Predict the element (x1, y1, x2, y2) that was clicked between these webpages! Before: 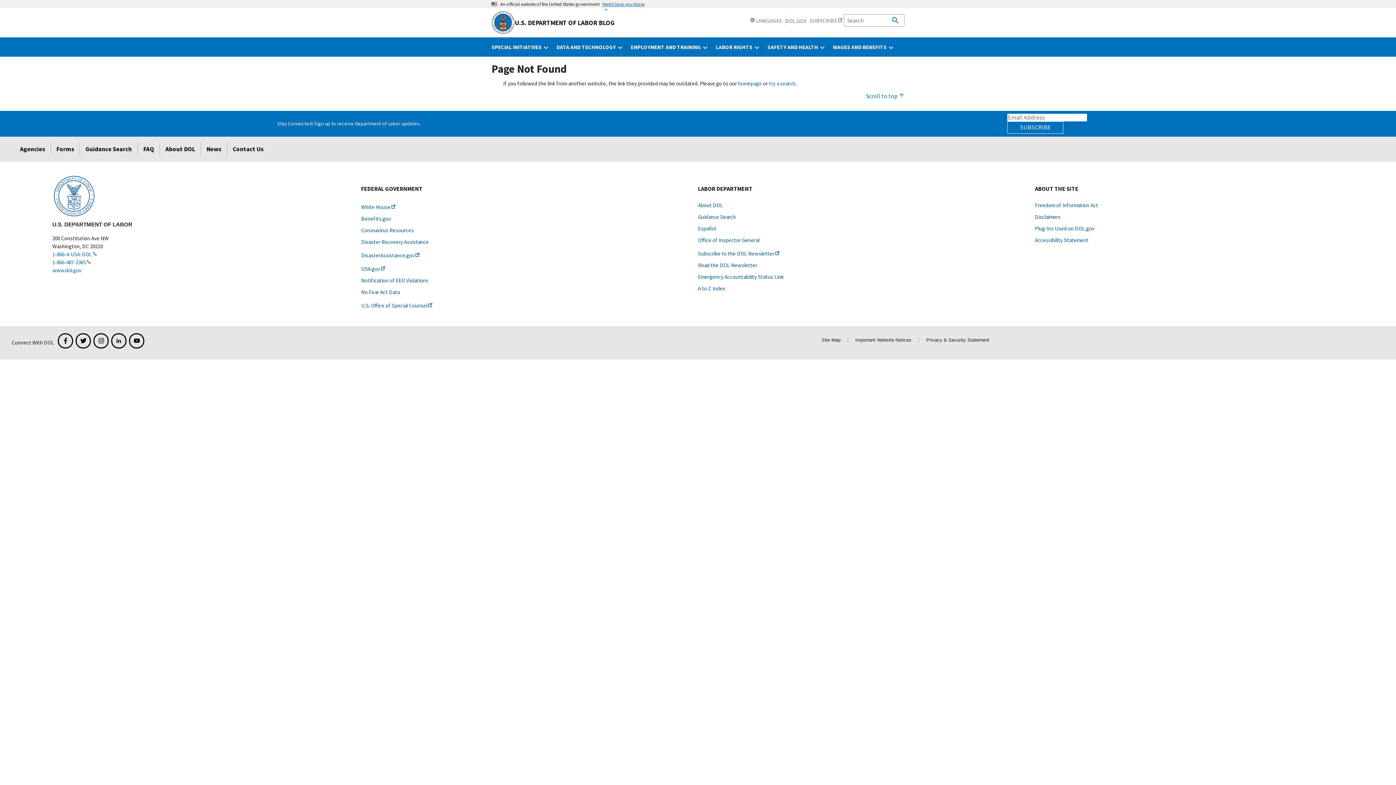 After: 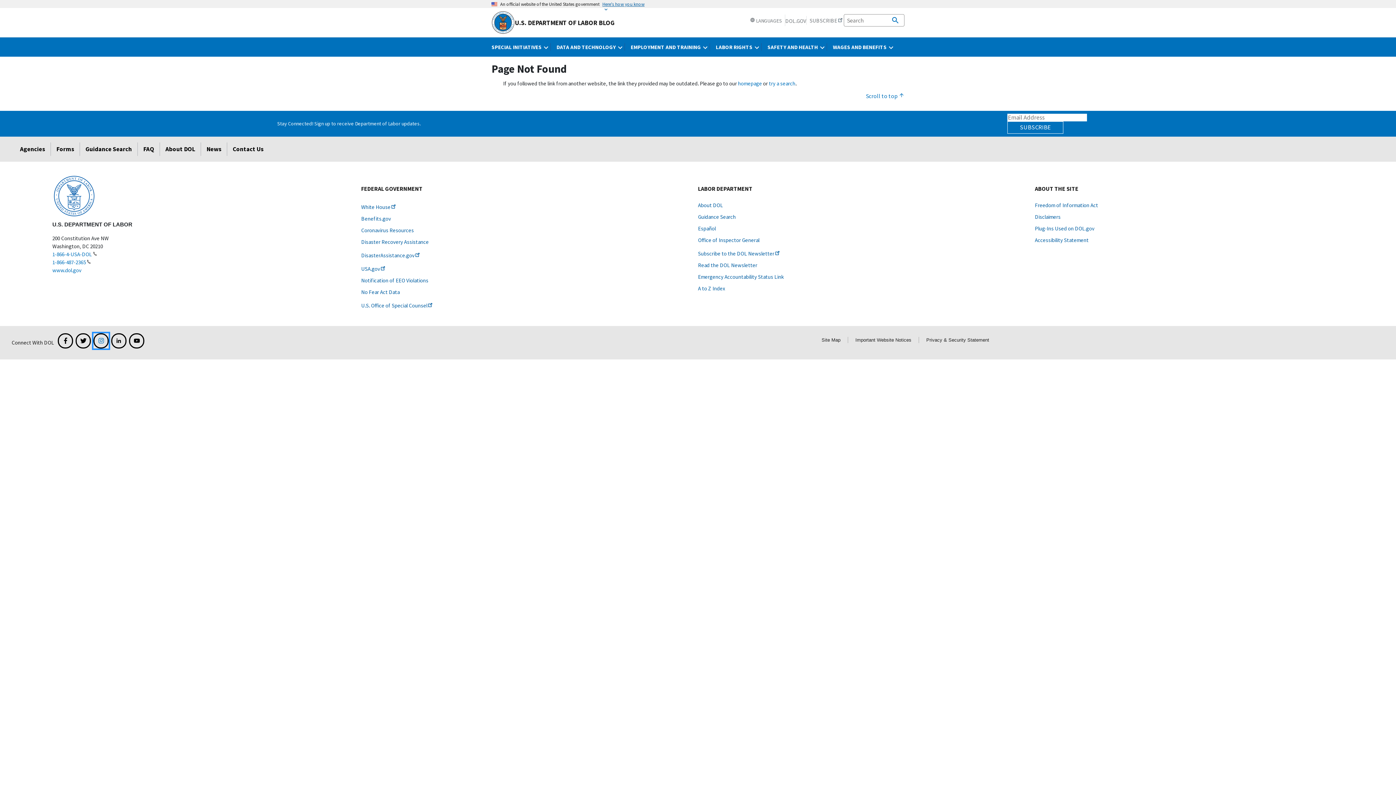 Action: bbox: (93, 333, 108, 348)